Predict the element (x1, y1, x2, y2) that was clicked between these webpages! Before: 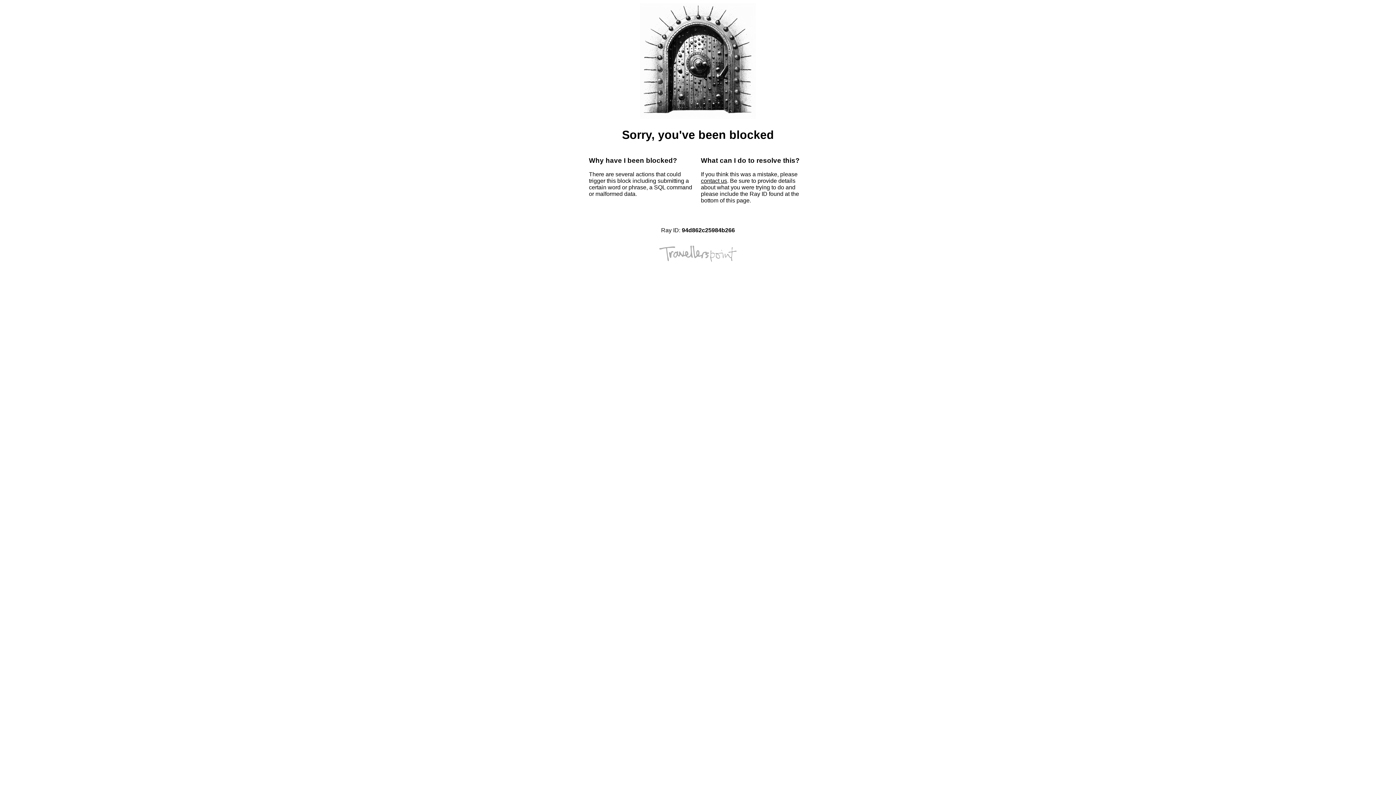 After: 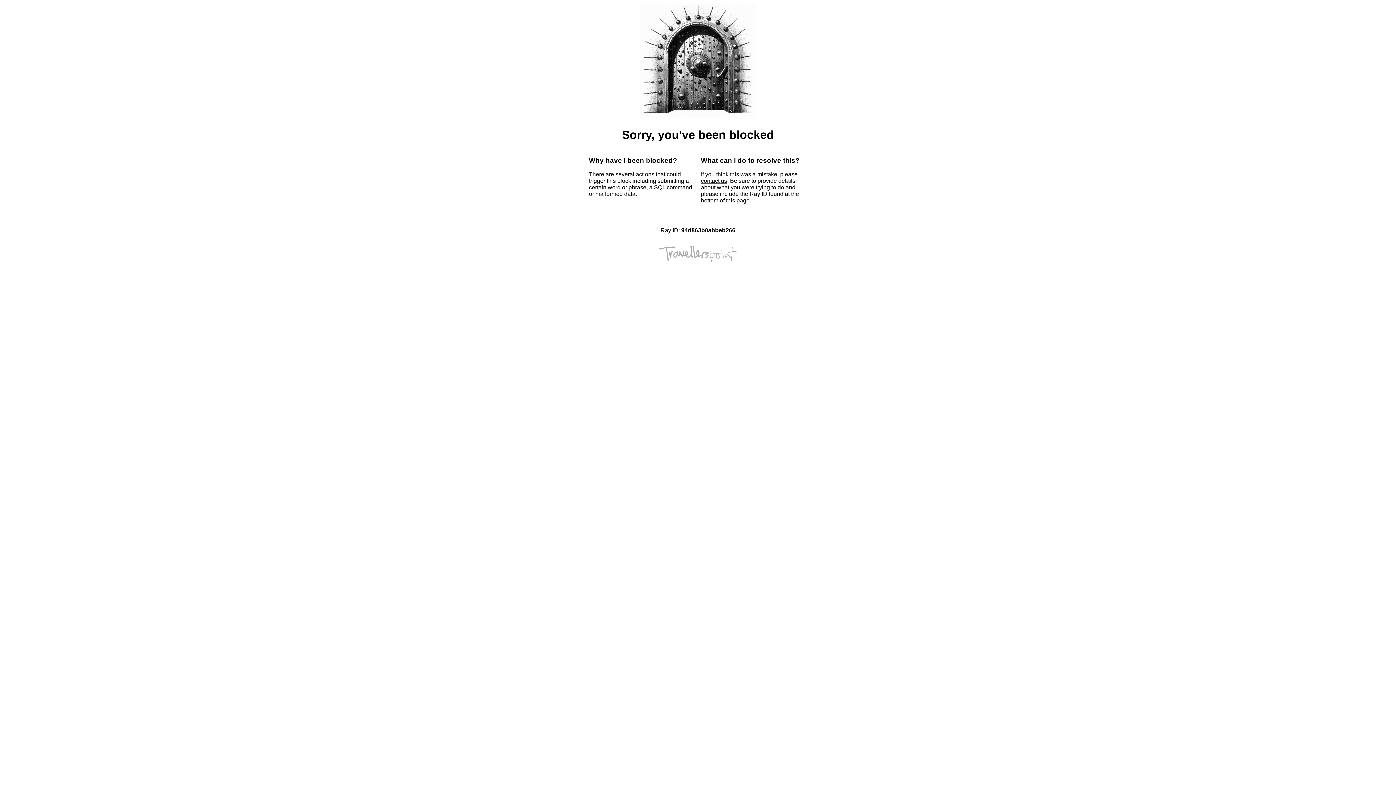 Action: bbox: (701, 177, 727, 184) label: contact us